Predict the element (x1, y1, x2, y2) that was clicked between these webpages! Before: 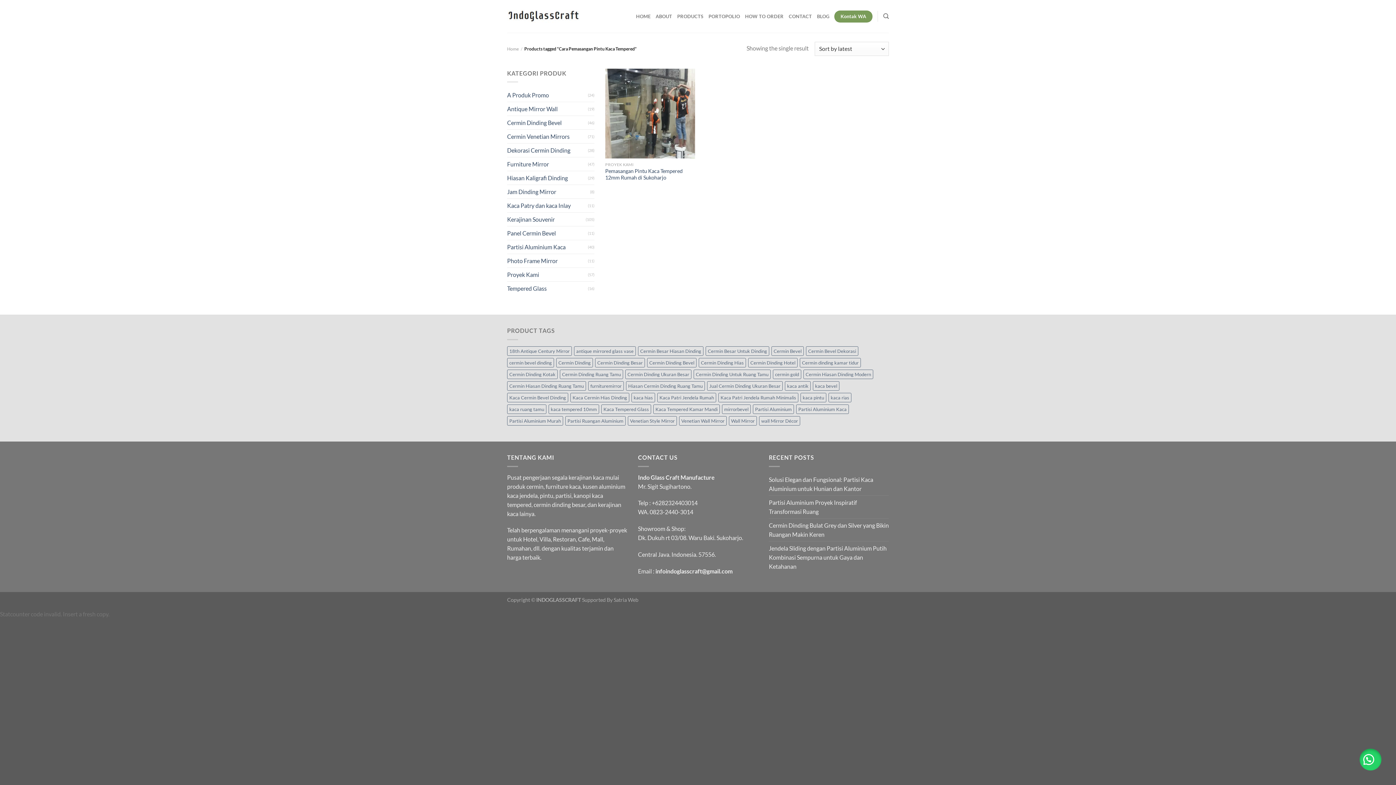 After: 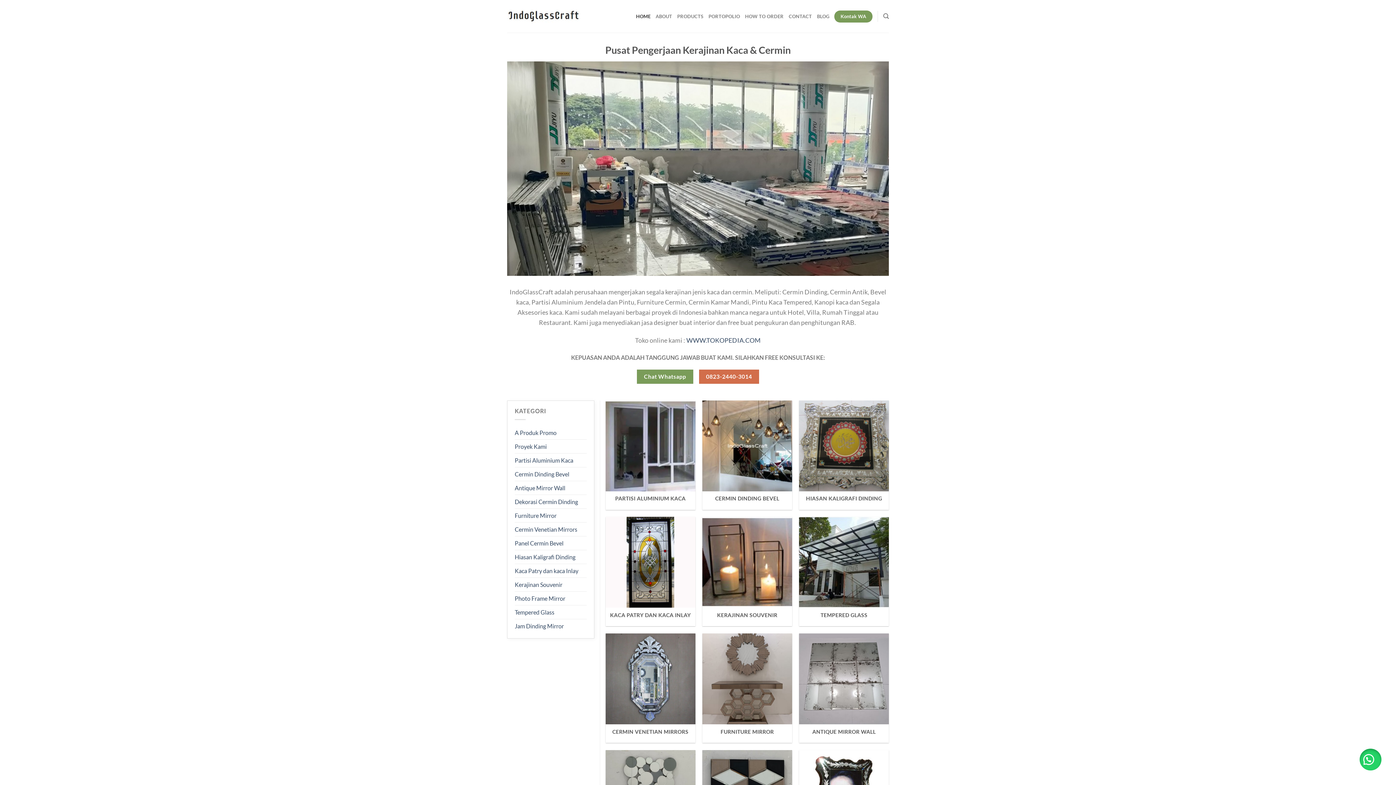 Action: bbox: (507, 46, 518, 51) label: Home